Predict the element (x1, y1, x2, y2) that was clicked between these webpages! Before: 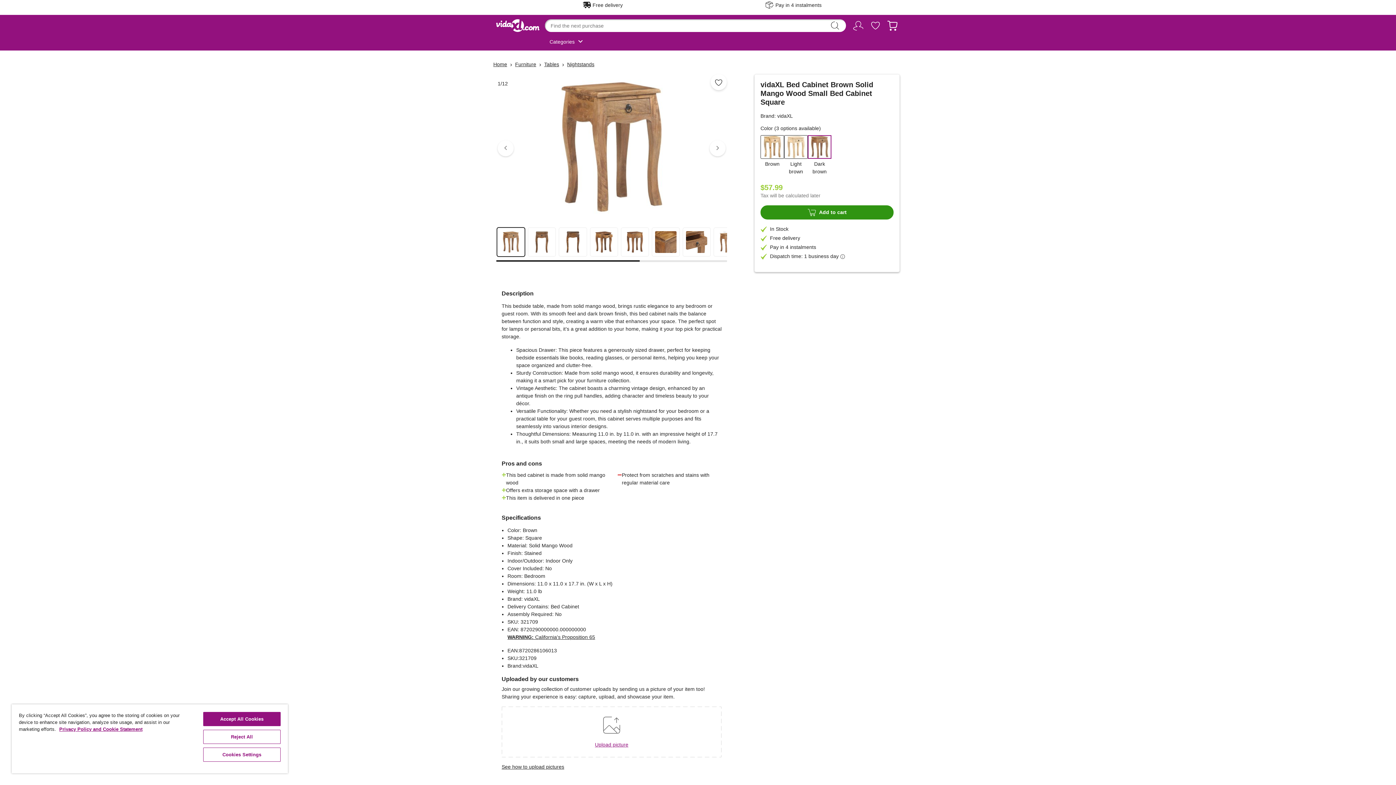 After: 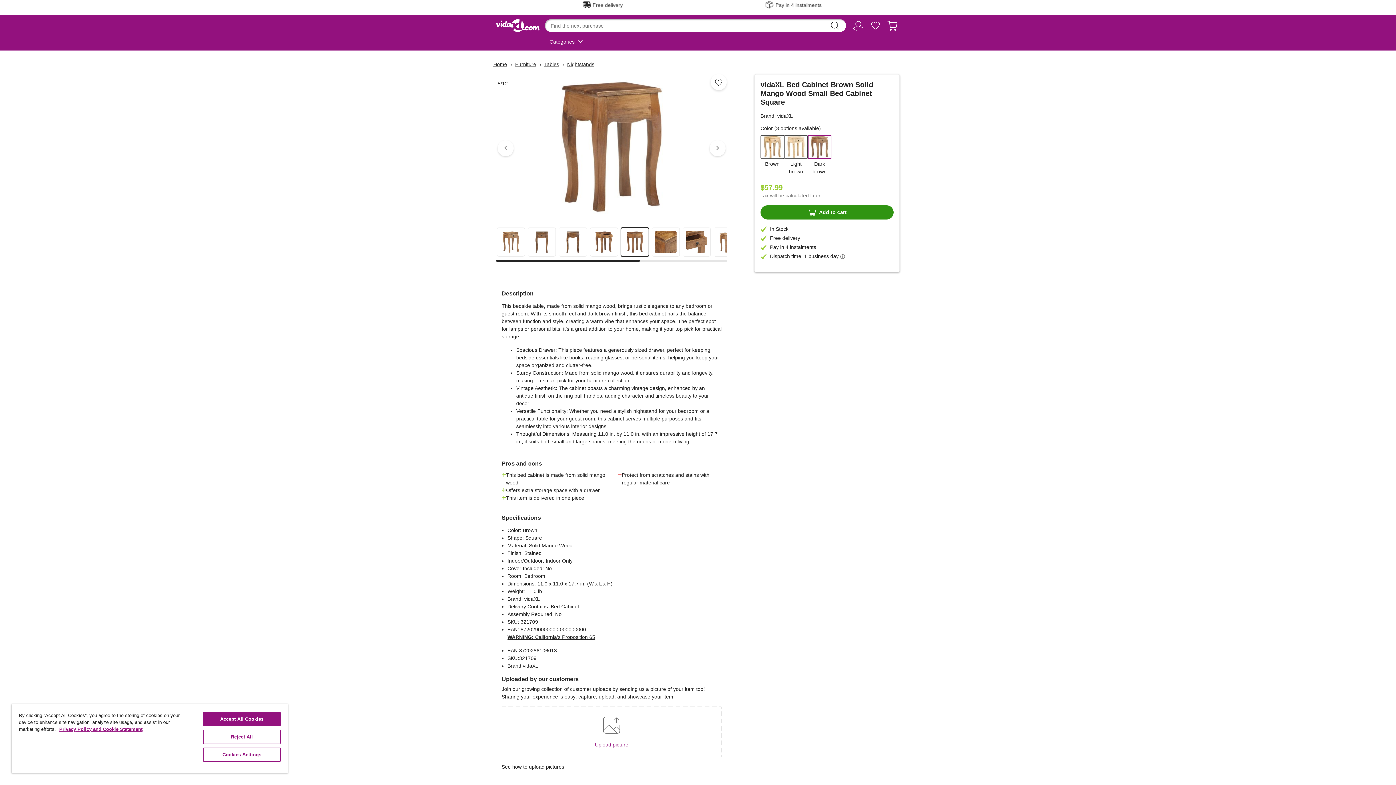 Action: bbox: (621, 227, 649, 256)